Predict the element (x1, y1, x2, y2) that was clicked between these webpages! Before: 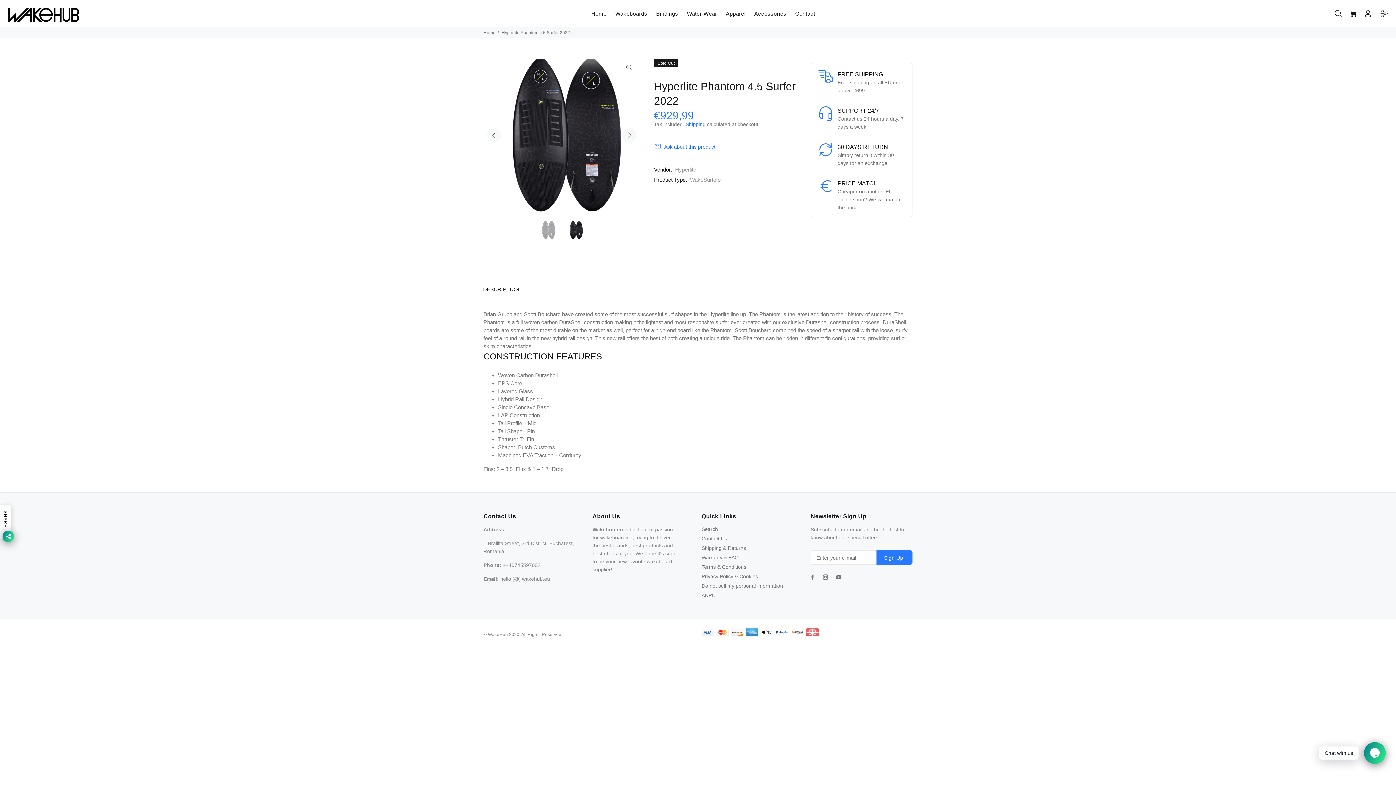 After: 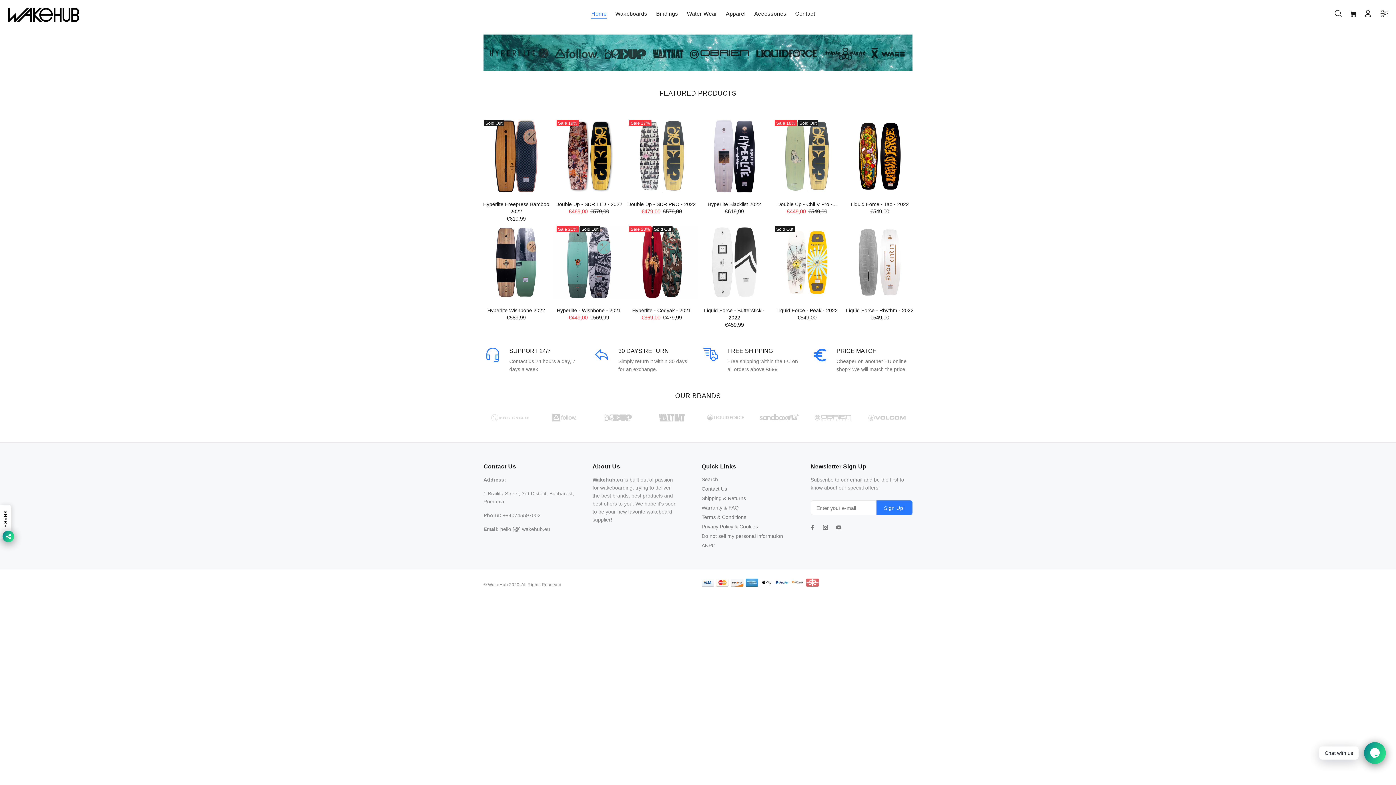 Action: bbox: (7, 2, 80, 19)